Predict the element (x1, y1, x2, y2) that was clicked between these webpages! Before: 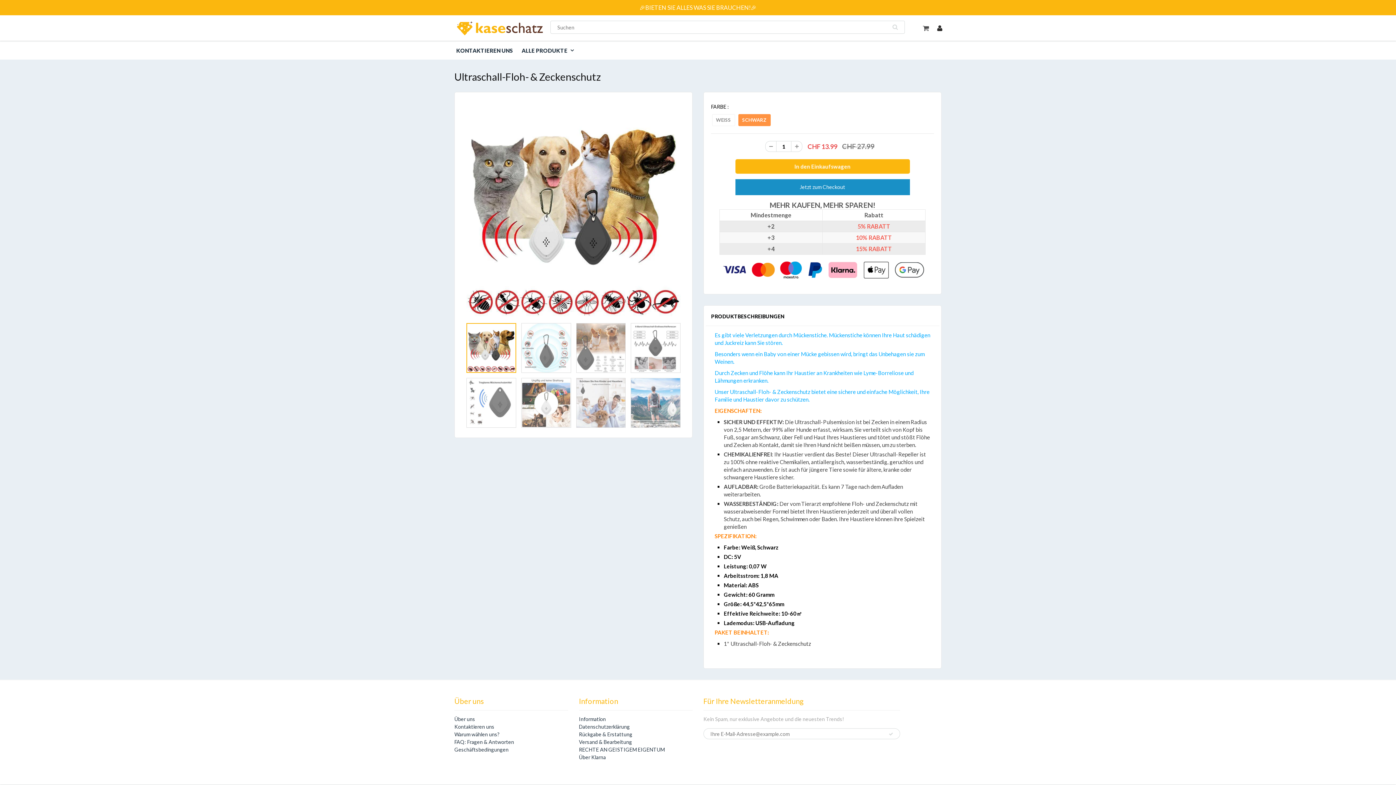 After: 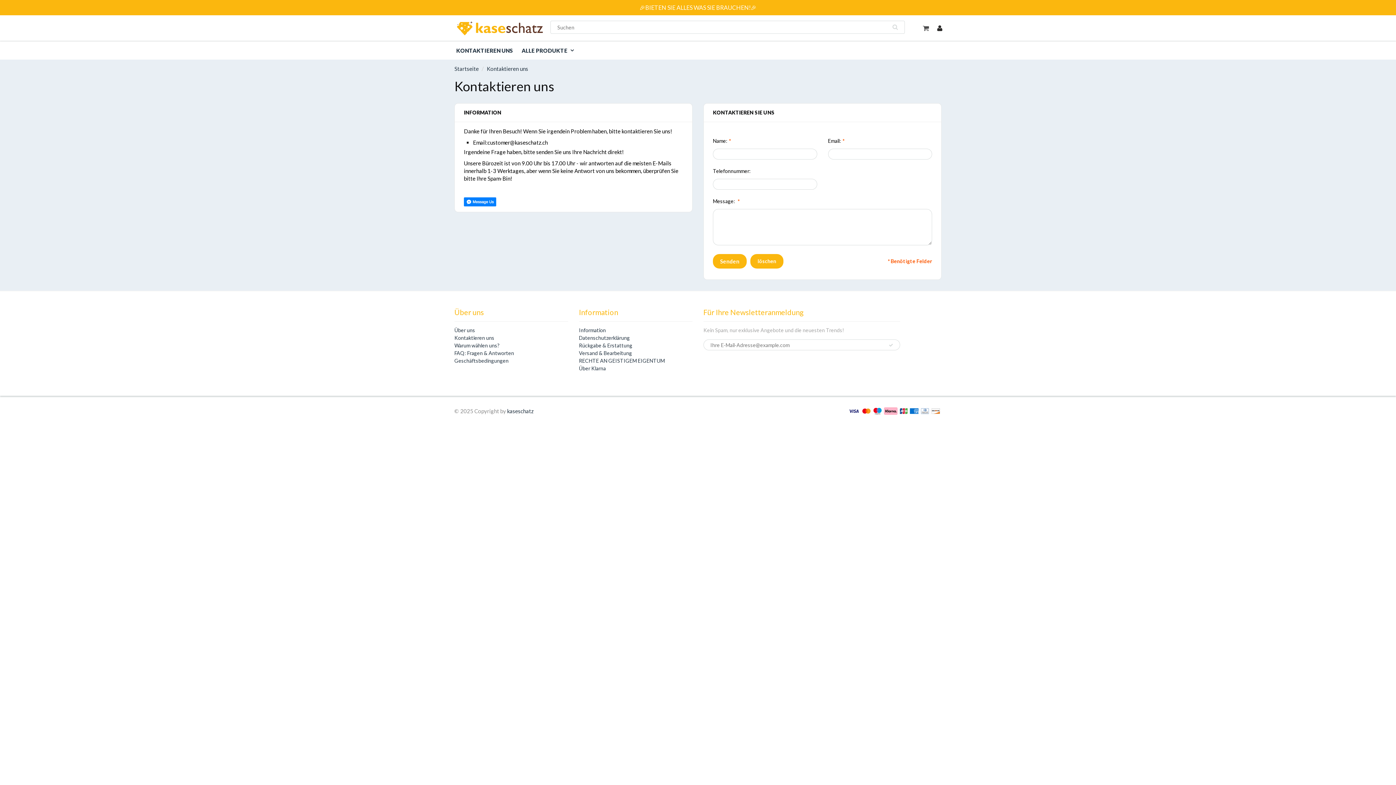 Action: label: Kontaktieren uns bbox: (454, 724, 494, 730)